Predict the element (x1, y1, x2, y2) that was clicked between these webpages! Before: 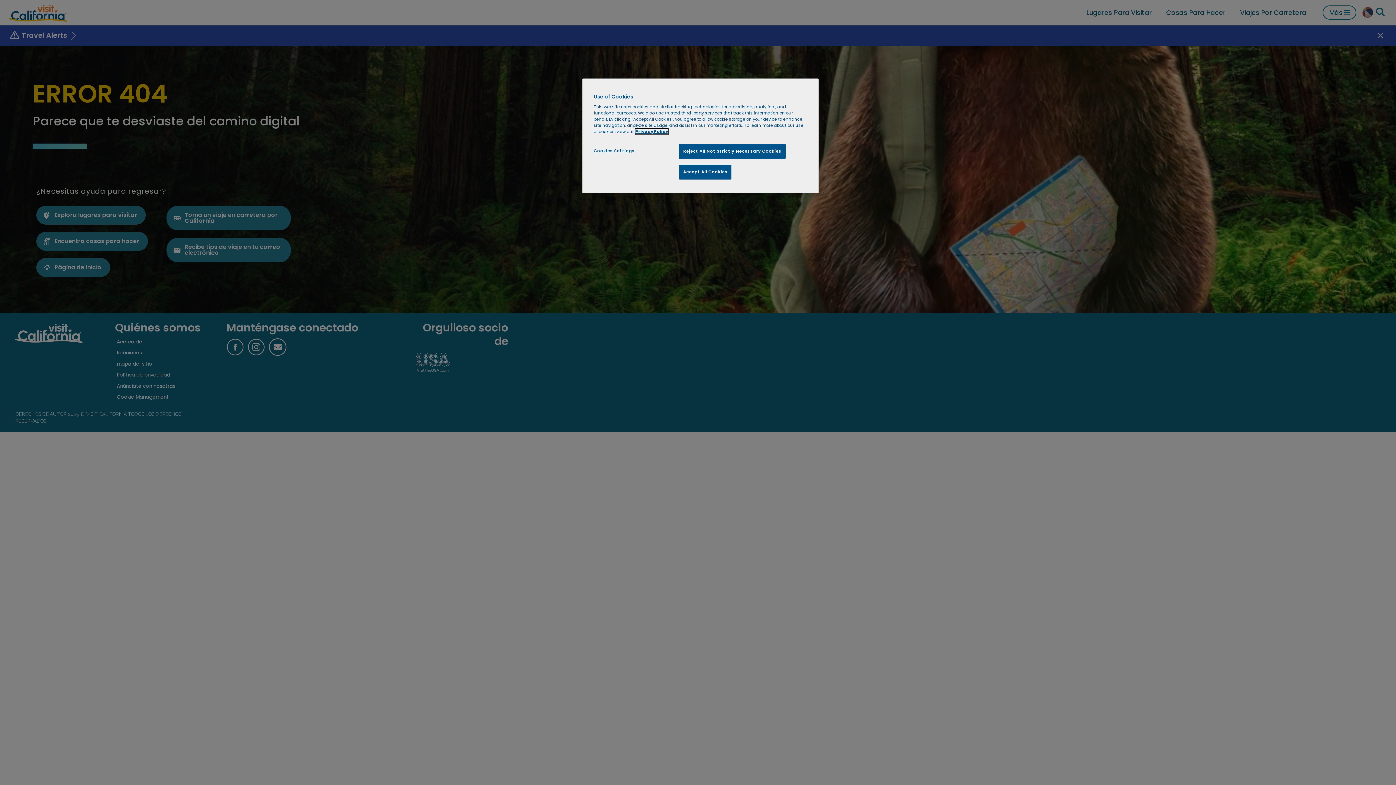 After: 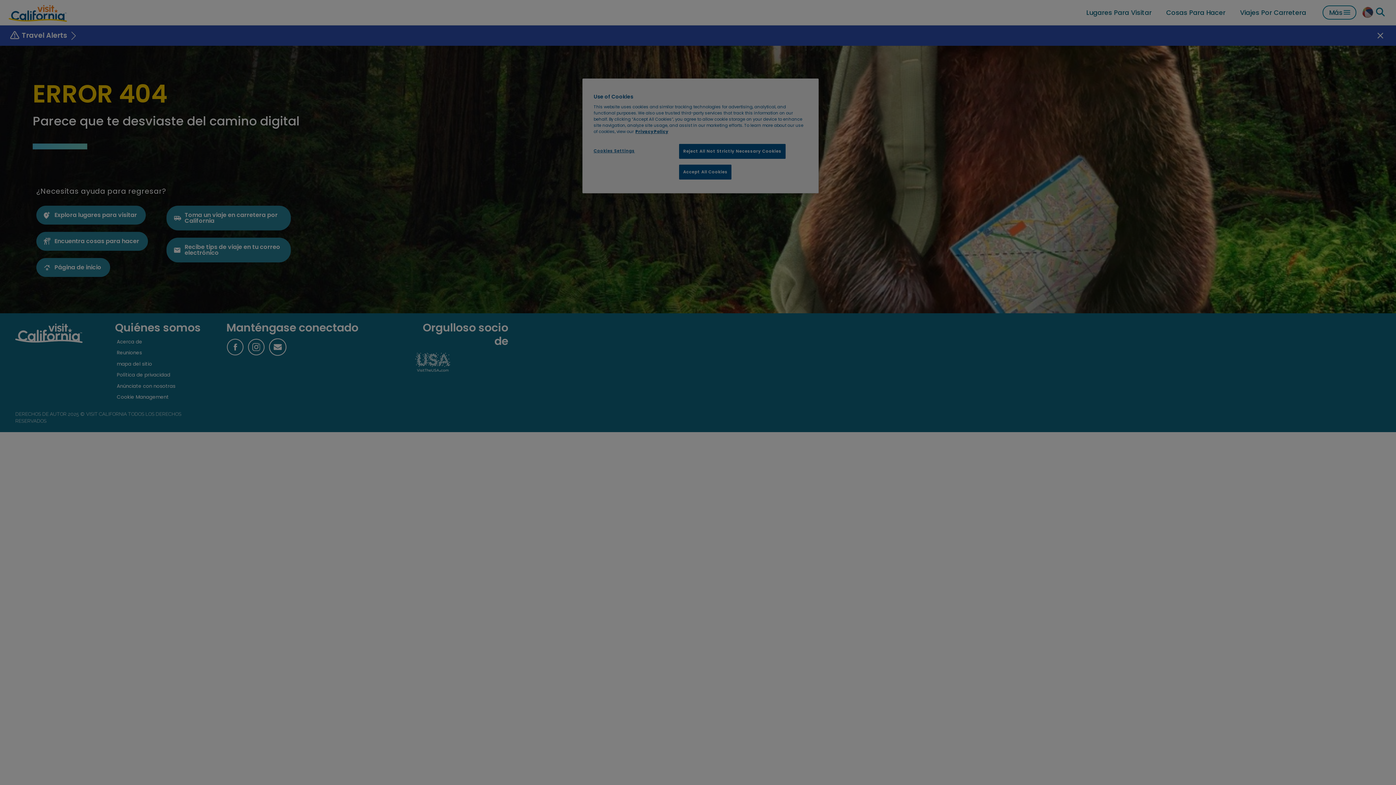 Action: label: Cookies Settings bbox: (593, 144, 642, 158)